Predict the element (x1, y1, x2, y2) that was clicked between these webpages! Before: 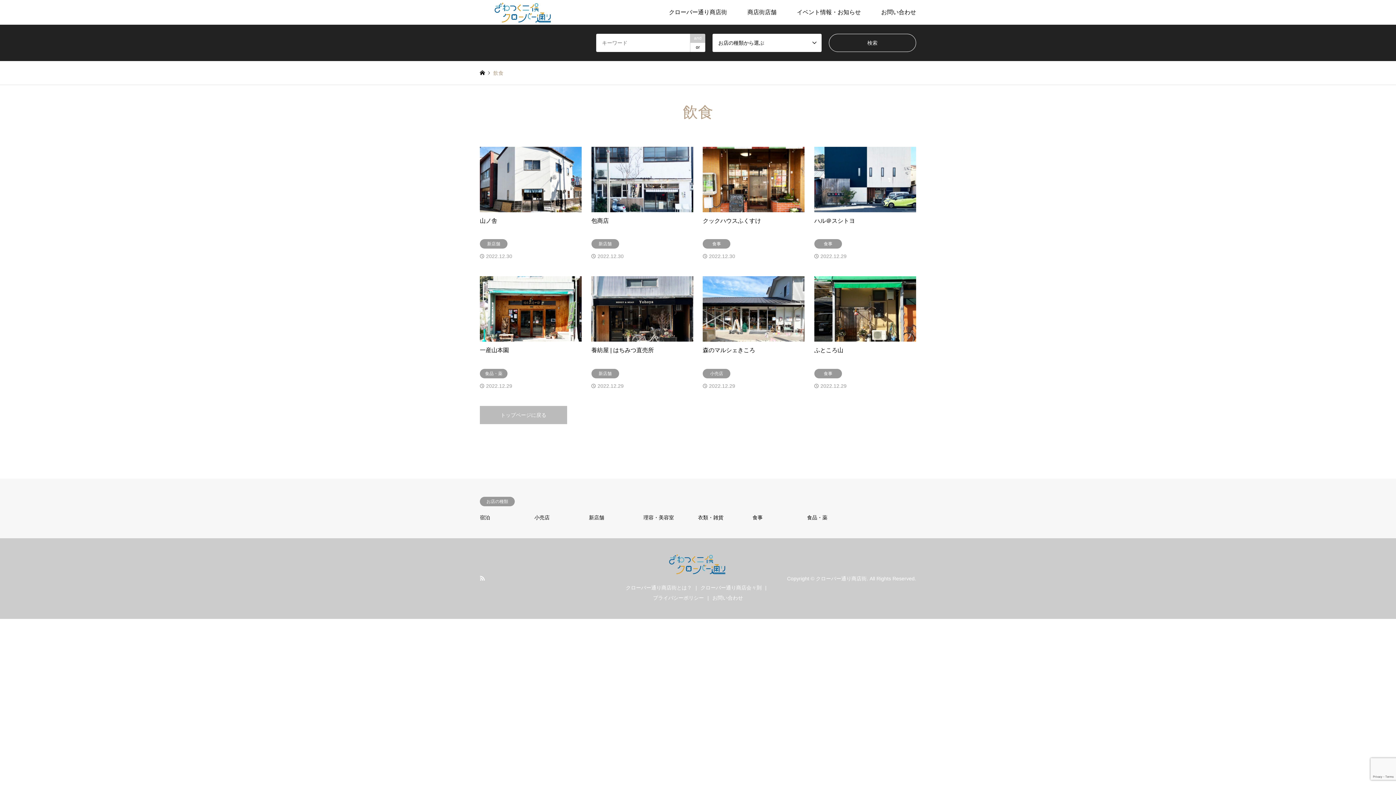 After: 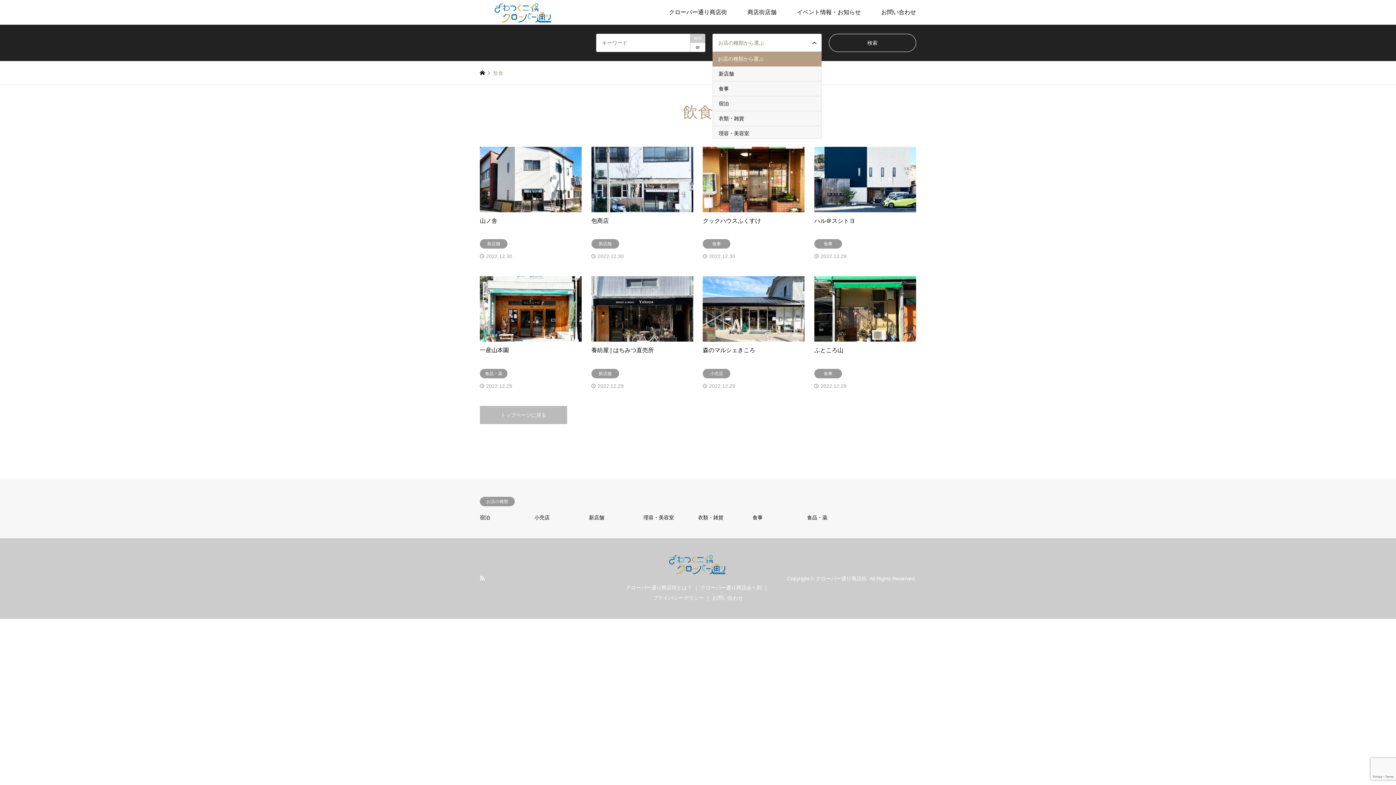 Action: bbox: (712, 33, 821, 52) label: お店の種類から選ぶ